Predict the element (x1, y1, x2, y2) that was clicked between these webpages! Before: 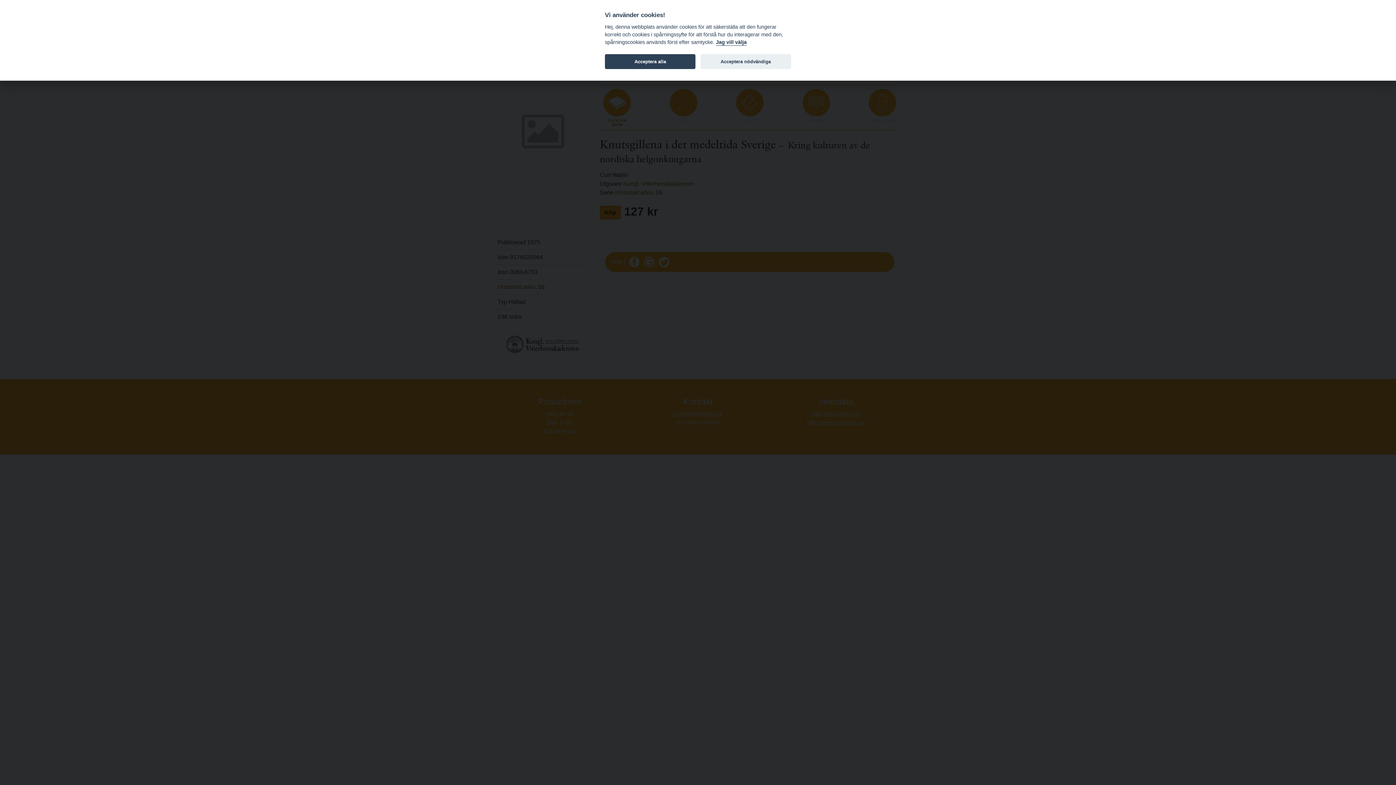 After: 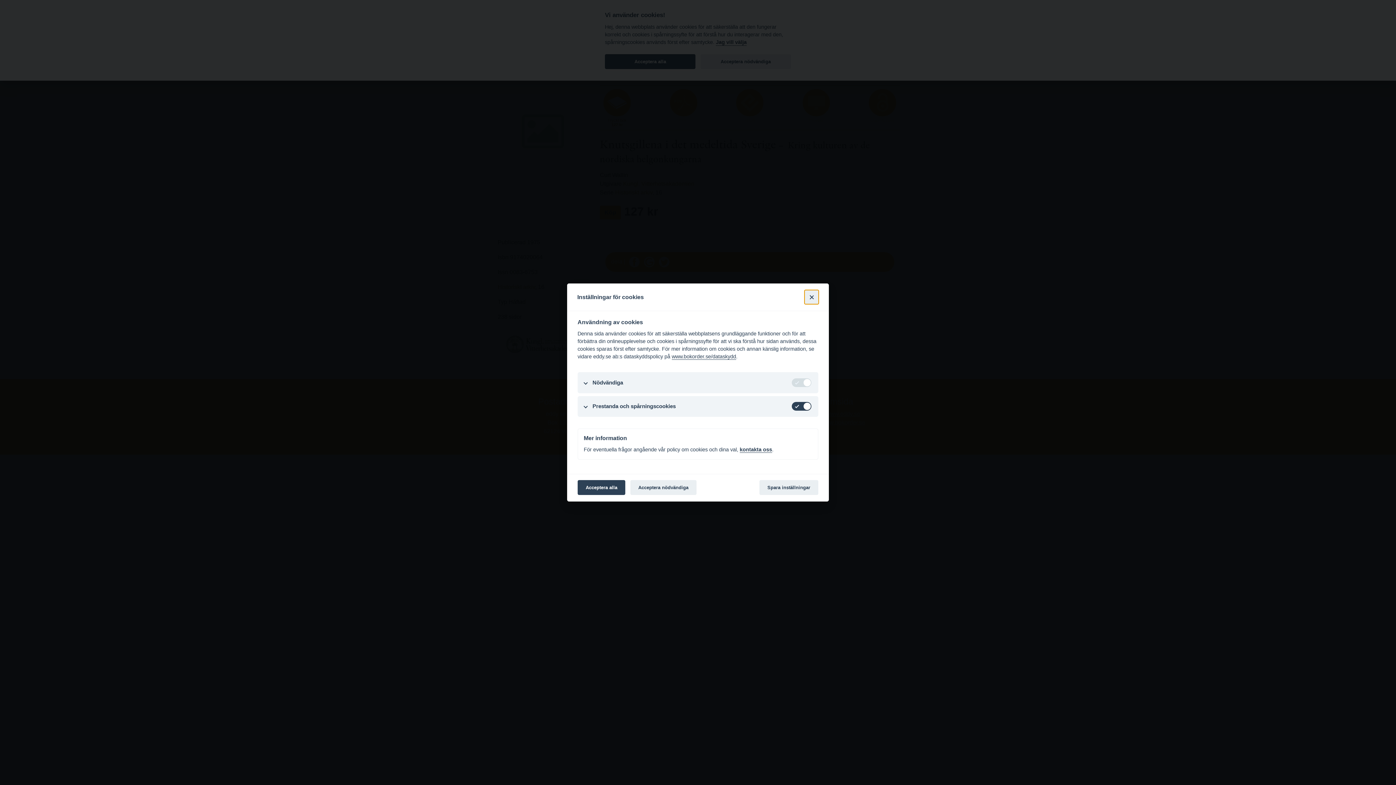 Action: label: Jag vill välja bbox: (716, 39, 746, 45)